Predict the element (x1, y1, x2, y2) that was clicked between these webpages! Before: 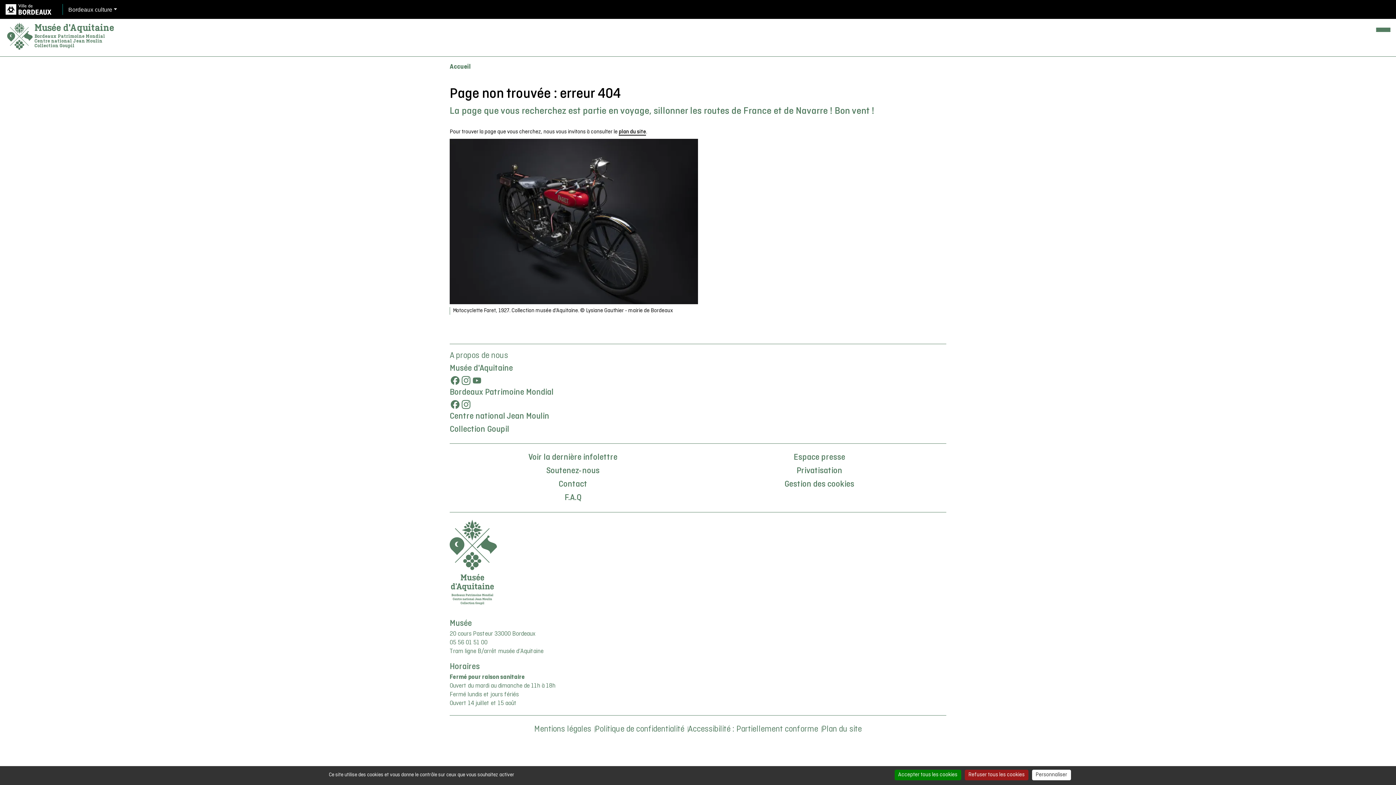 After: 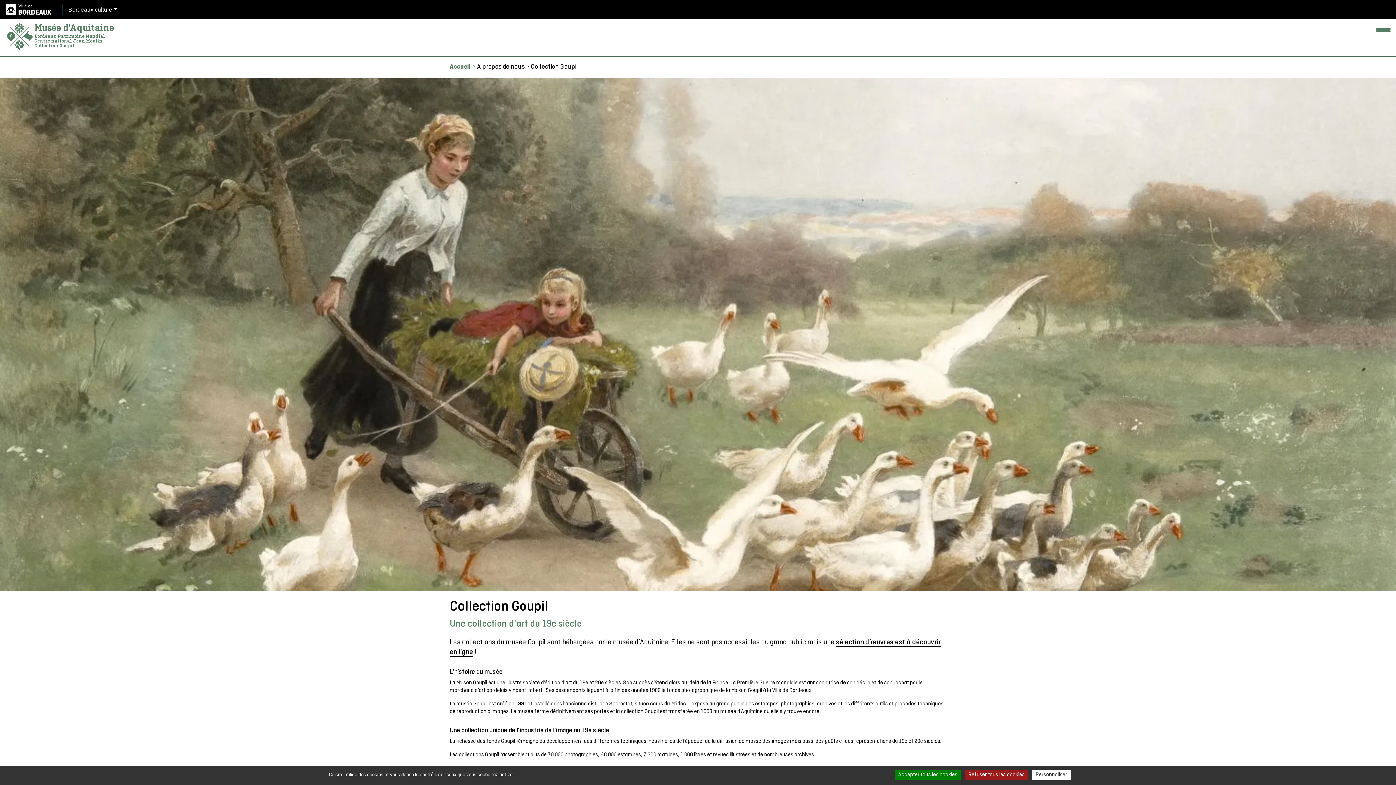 Action: label: Collection Goupil bbox: (34, 43, 74, 48)